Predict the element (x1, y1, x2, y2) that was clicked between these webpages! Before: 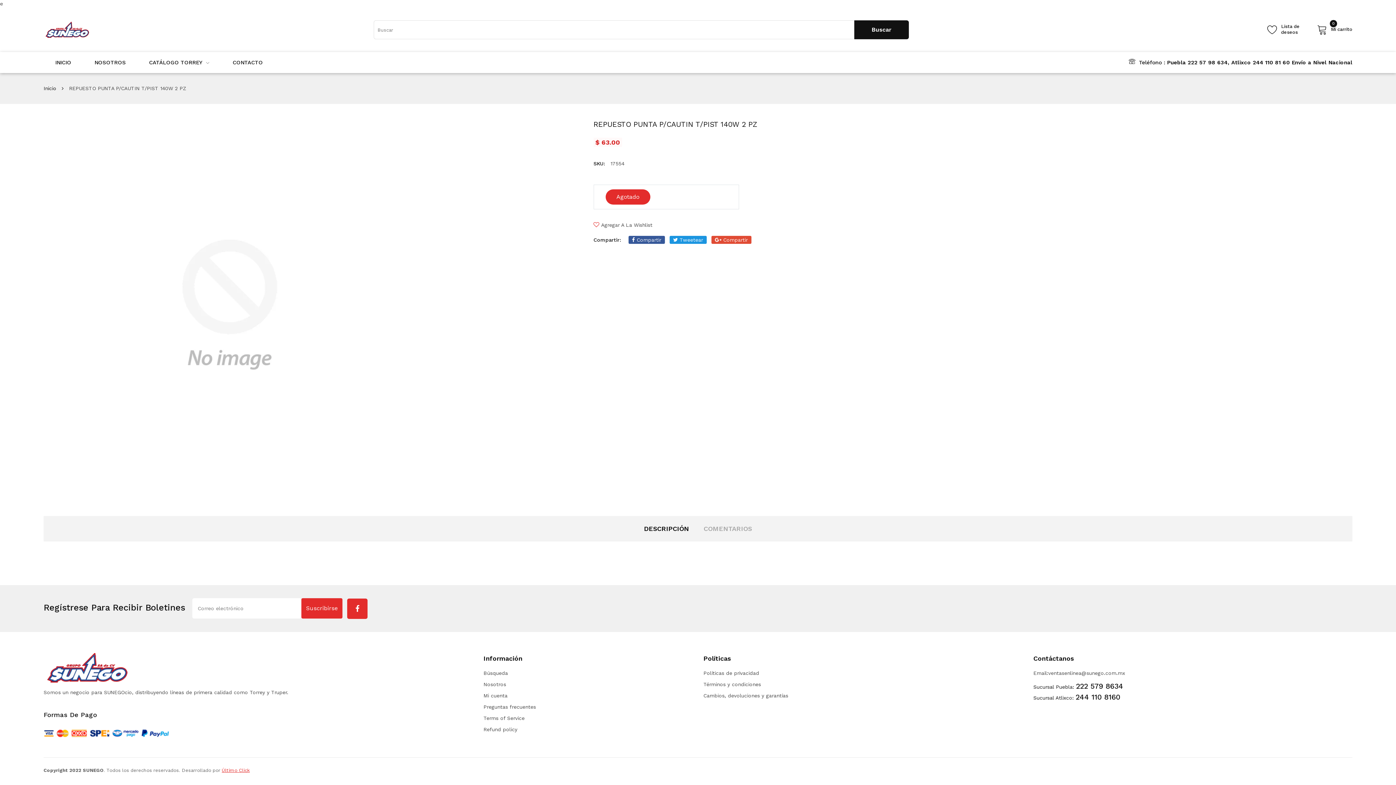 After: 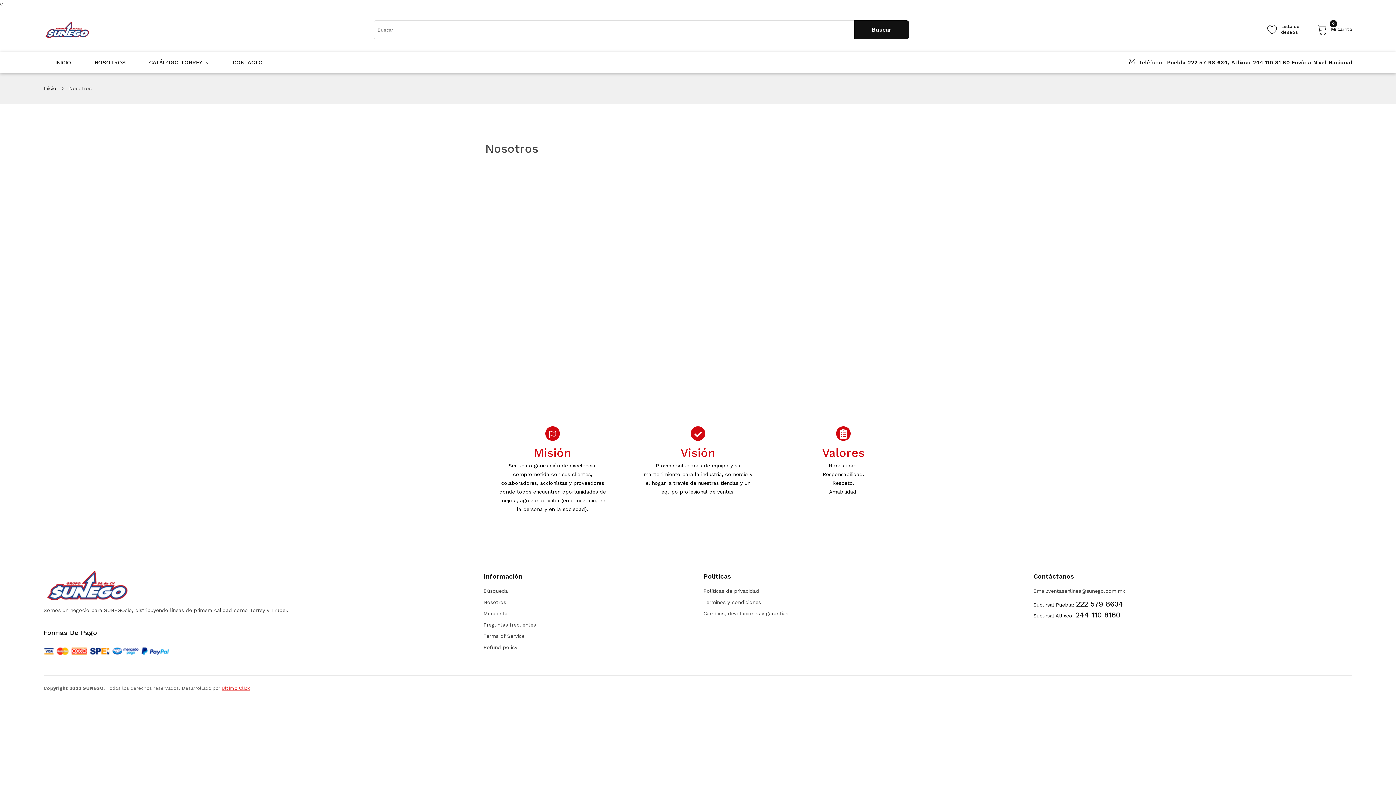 Action: label: Nosotros bbox: (483, 681, 506, 687)